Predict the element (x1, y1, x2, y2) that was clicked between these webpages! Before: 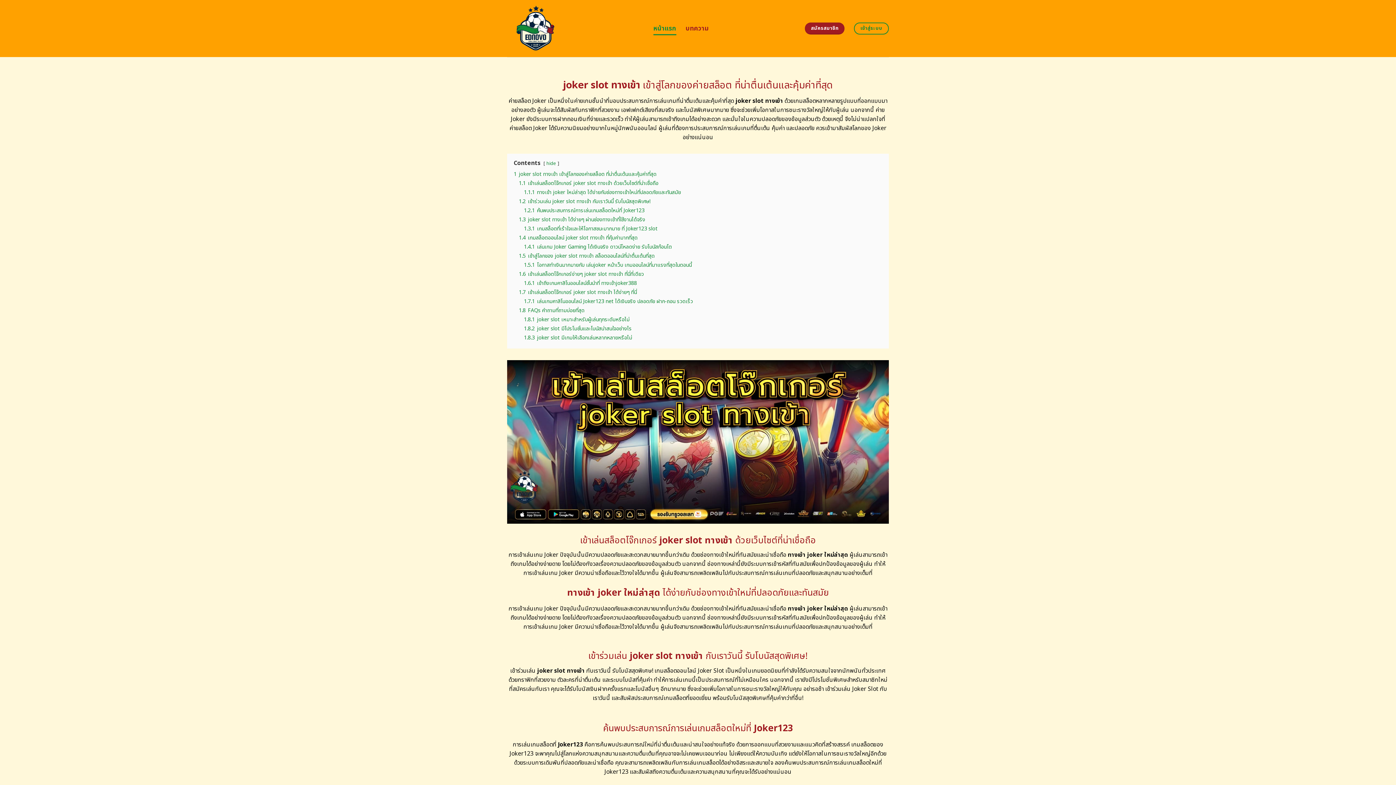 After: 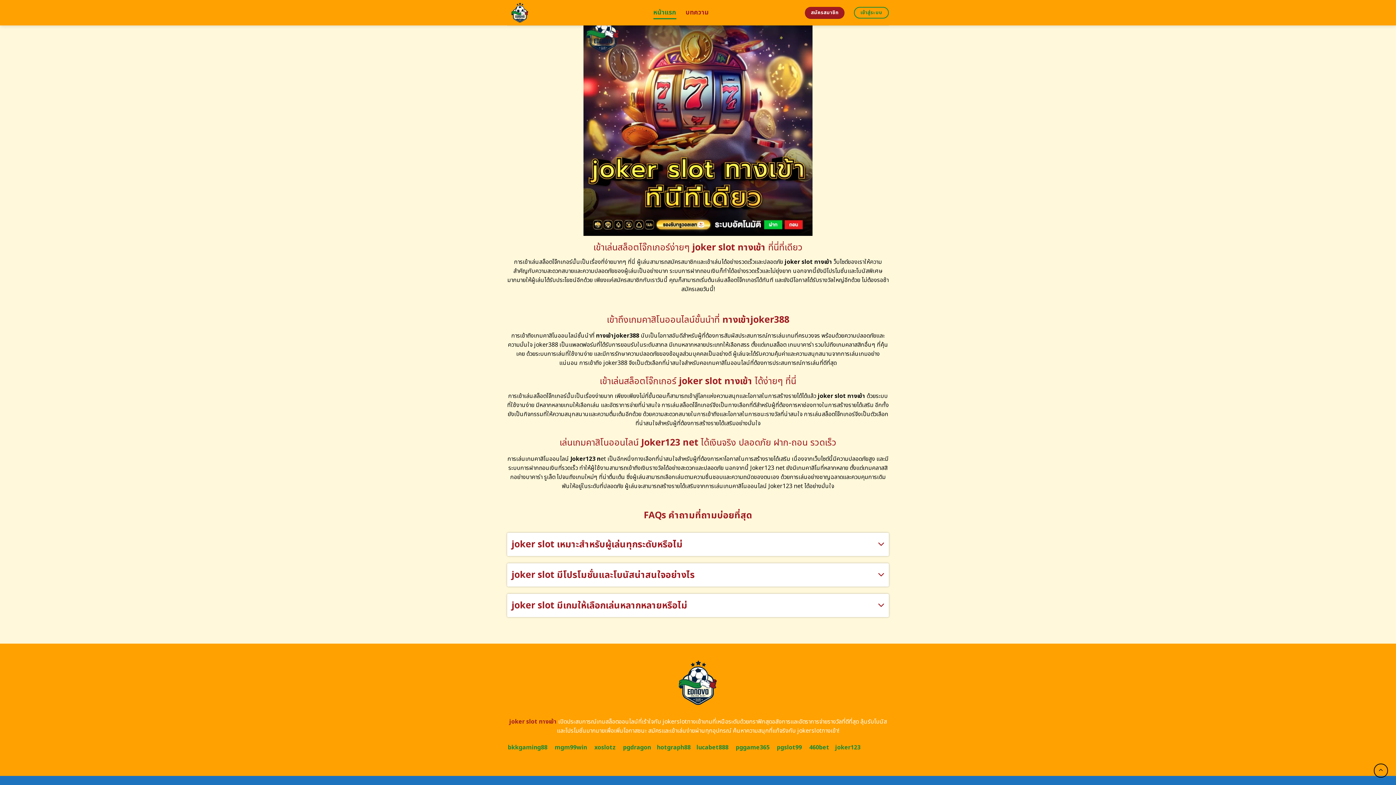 Action: label: 1.6 เข้าเล่นสล็อตโจ๊กเกอร์ง่ายๆ joker slot ทางเข้า ที่นี่ที่เดียว bbox: (518, 270, 644, 278)